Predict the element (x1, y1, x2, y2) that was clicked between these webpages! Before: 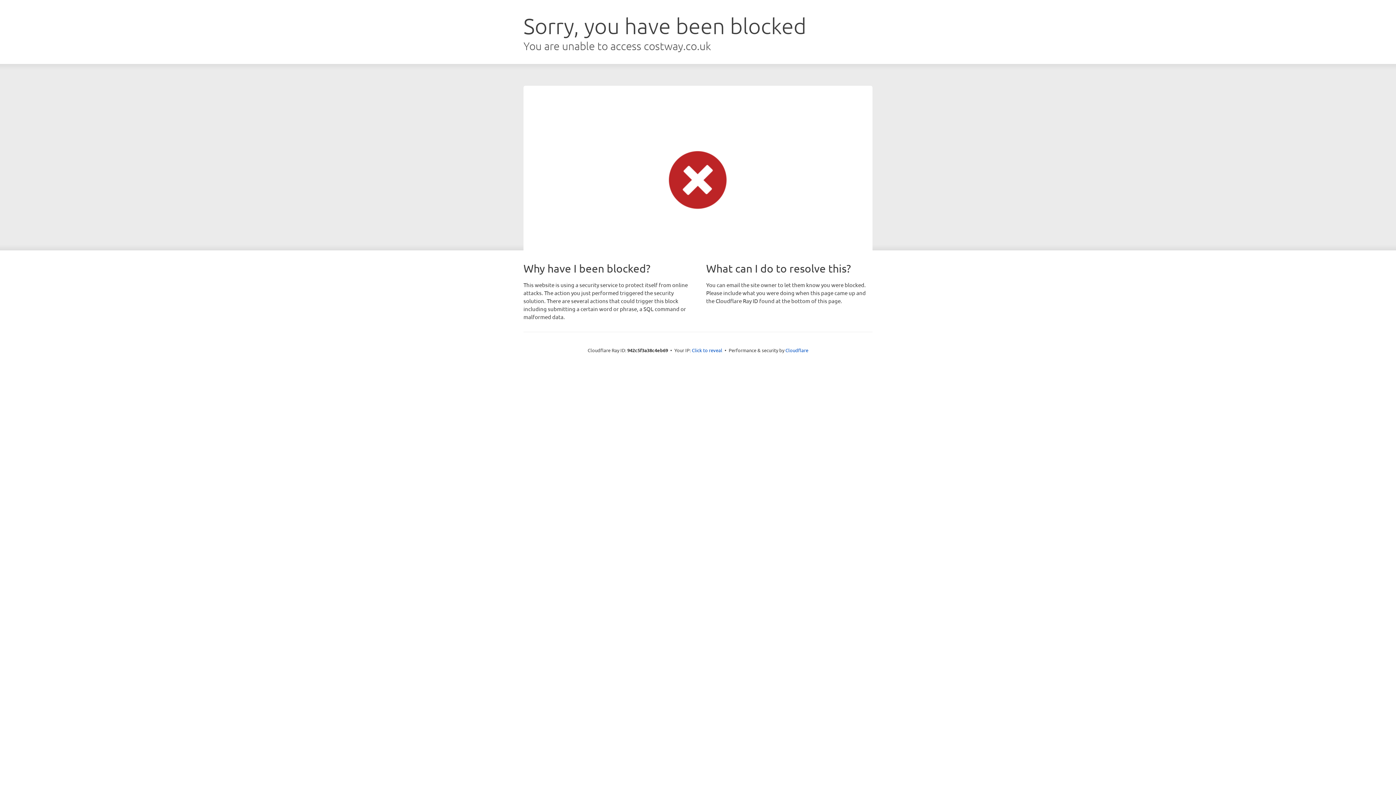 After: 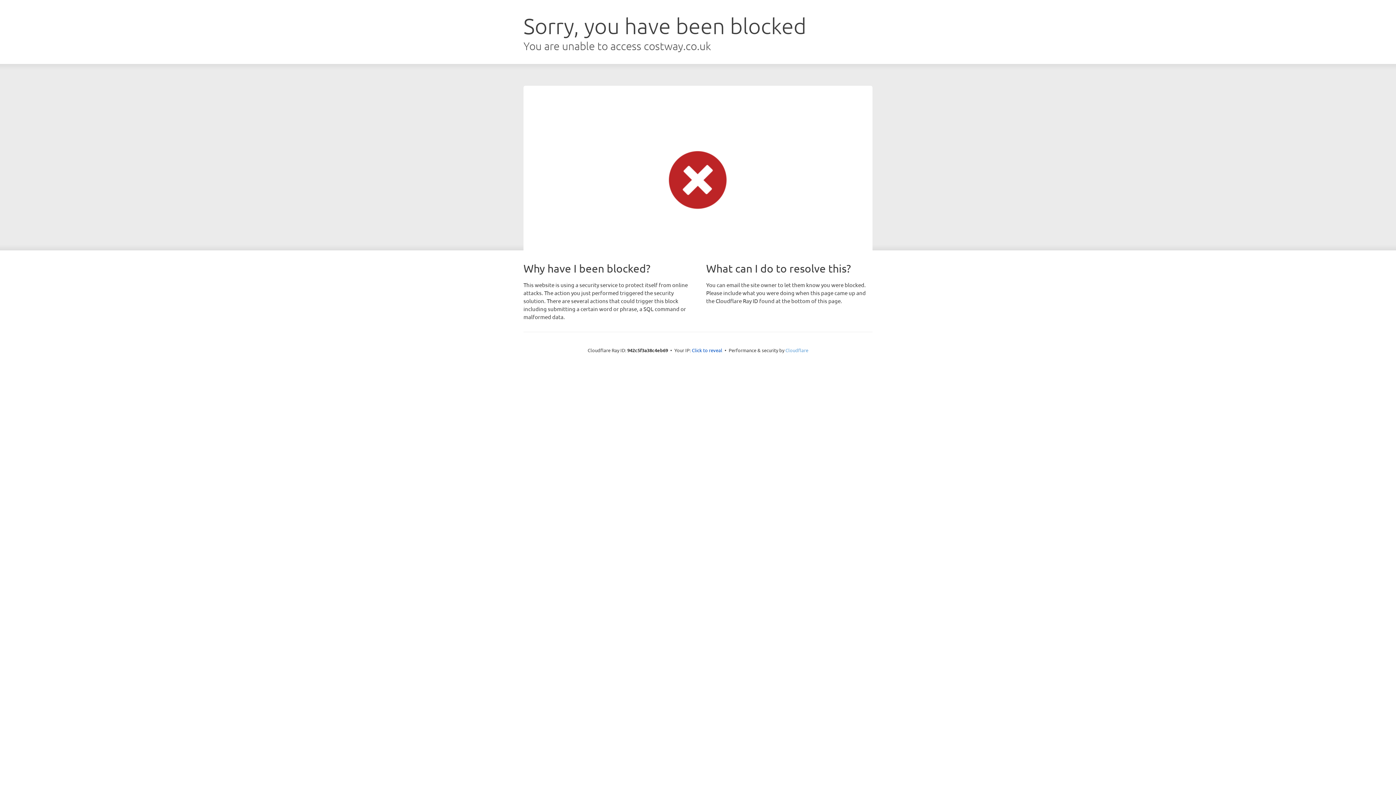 Action: bbox: (785, 347, 808, 353) label: Cloudflare